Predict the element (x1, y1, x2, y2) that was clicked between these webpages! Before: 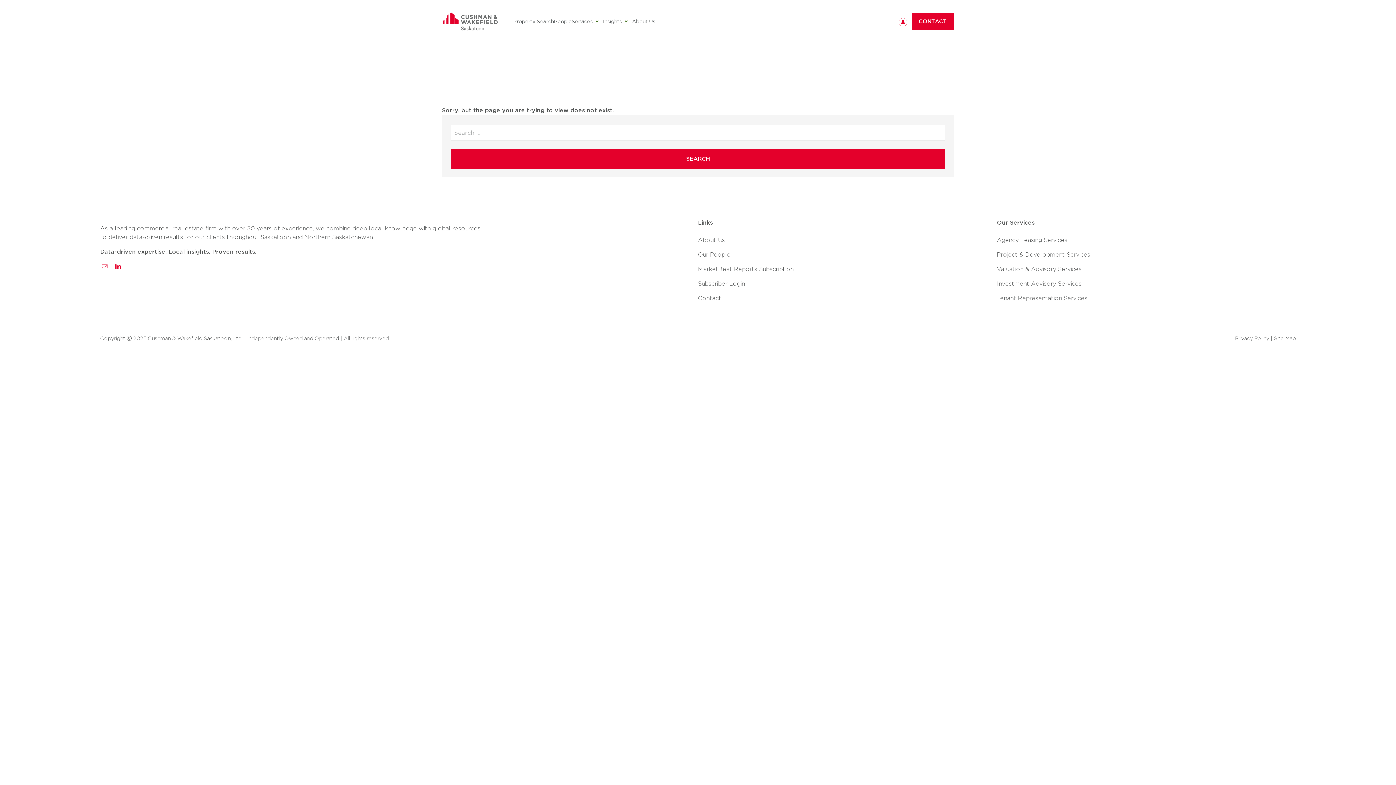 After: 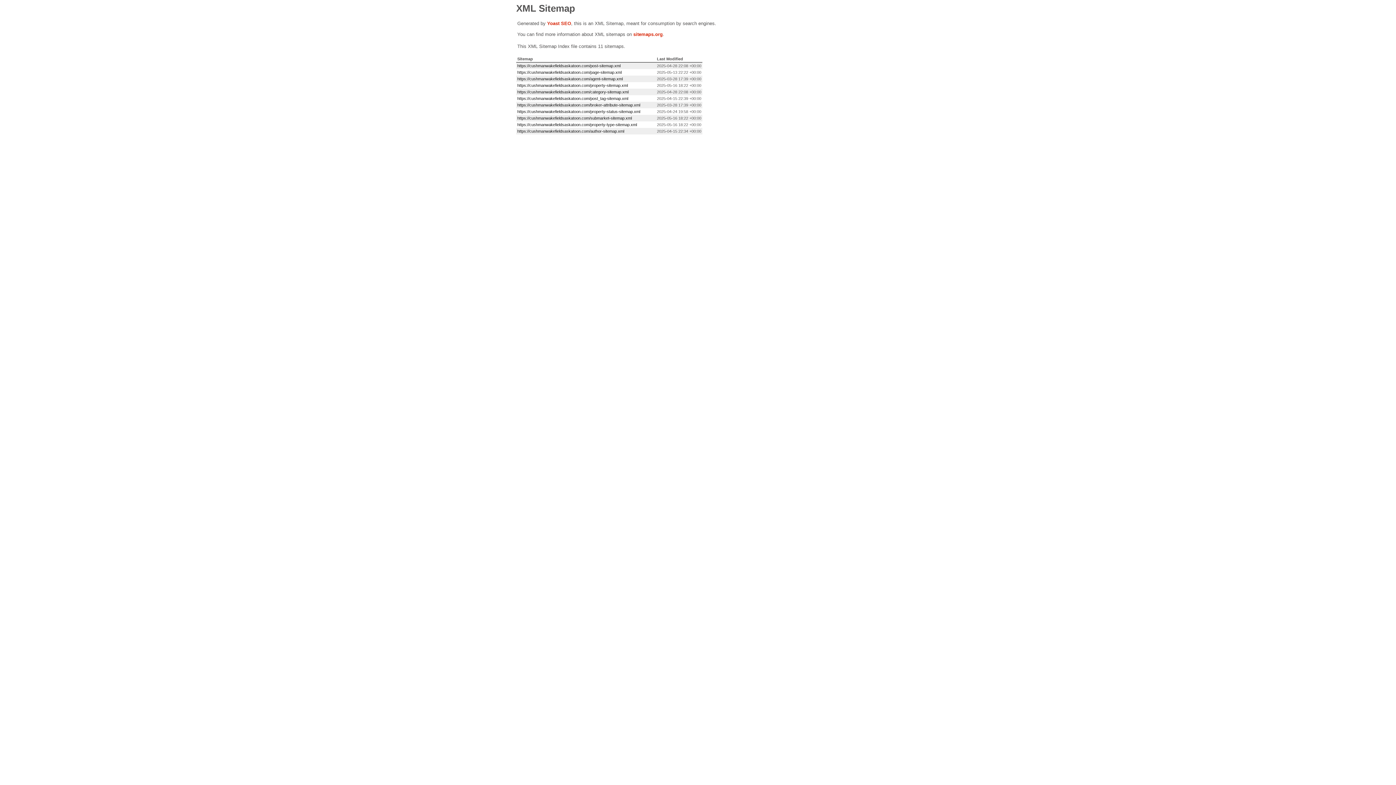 Action: bbox: (1274, 335, 1296, 341) label: Site Map